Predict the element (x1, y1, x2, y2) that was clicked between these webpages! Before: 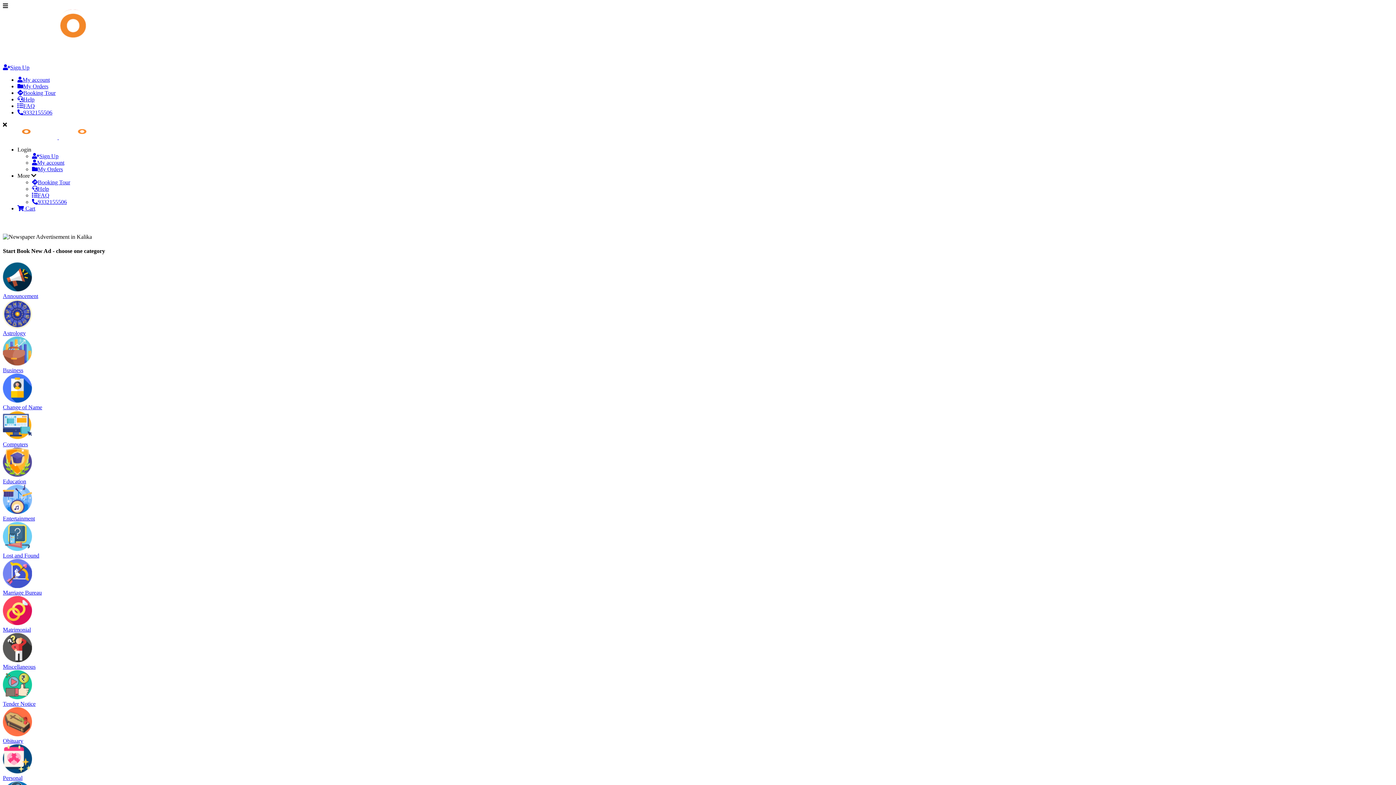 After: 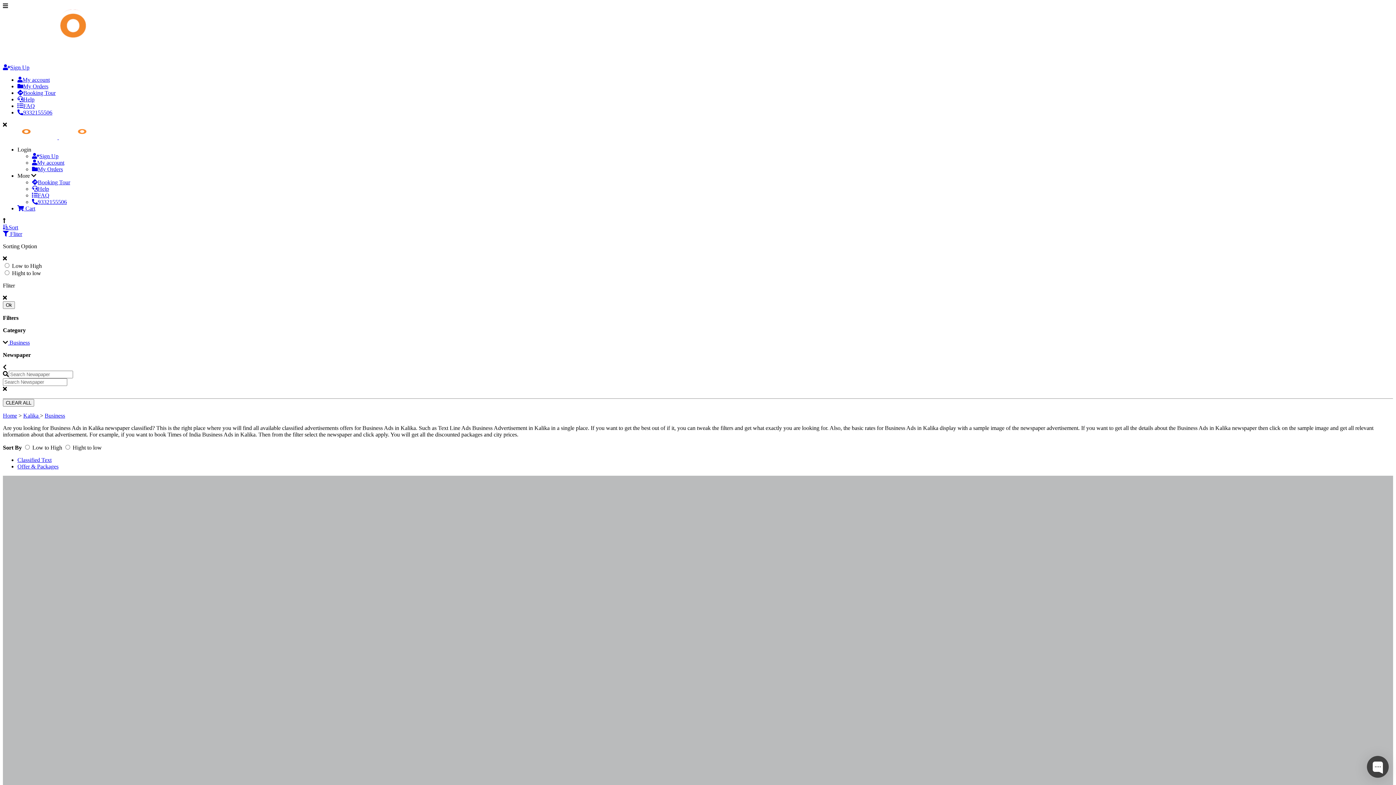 Action: bbox: (2, 360, 32, 373) label: 
Business